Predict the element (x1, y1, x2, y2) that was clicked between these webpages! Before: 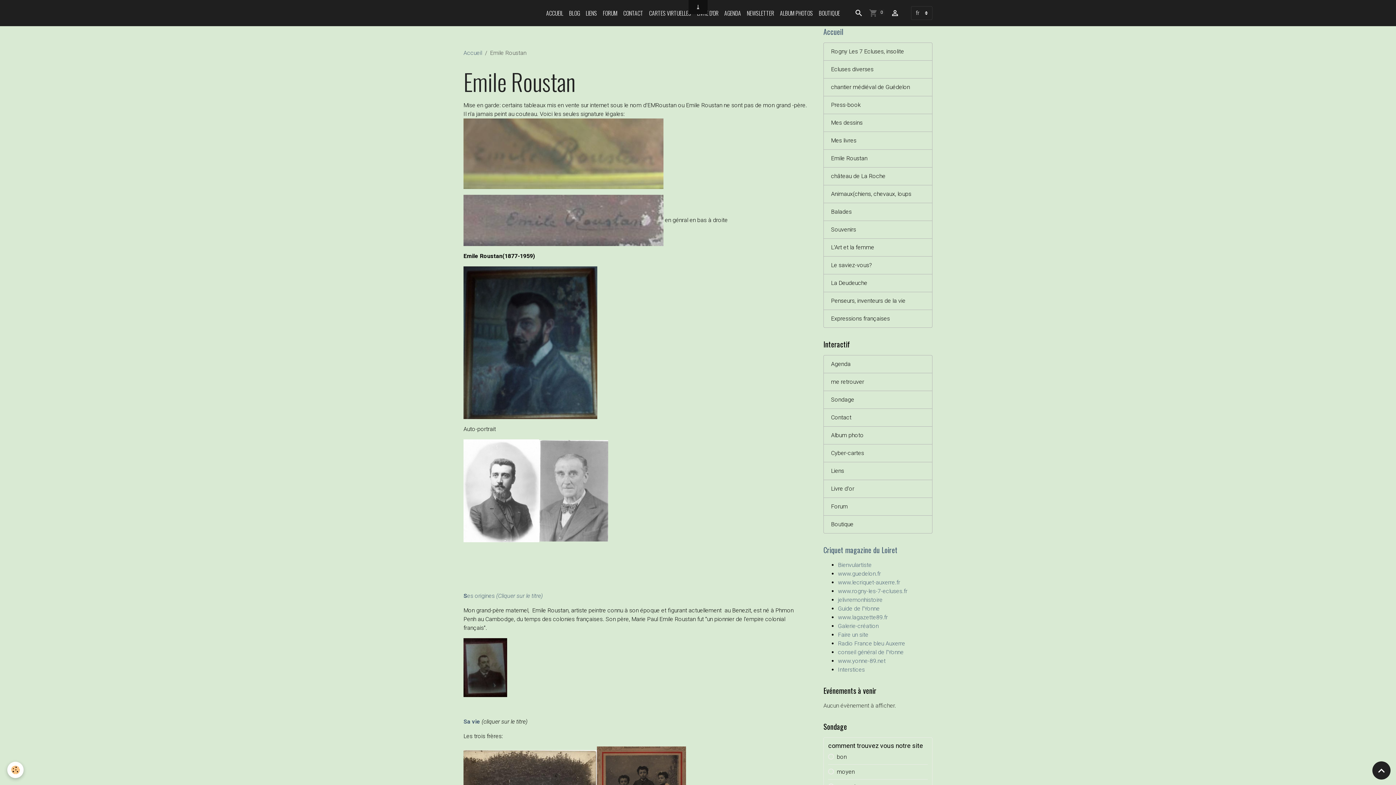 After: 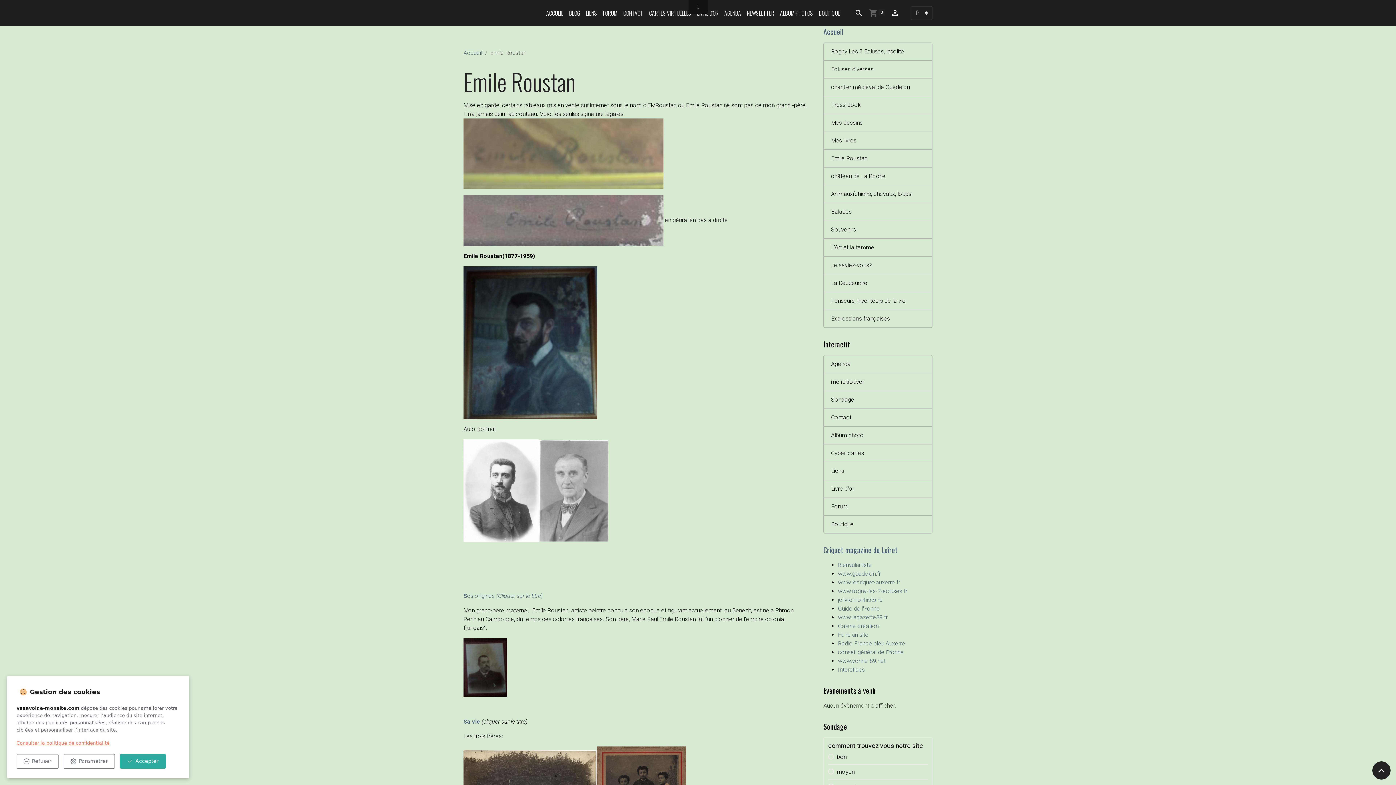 Action: bbox: (7, 762, 23, 778) label: Cookies